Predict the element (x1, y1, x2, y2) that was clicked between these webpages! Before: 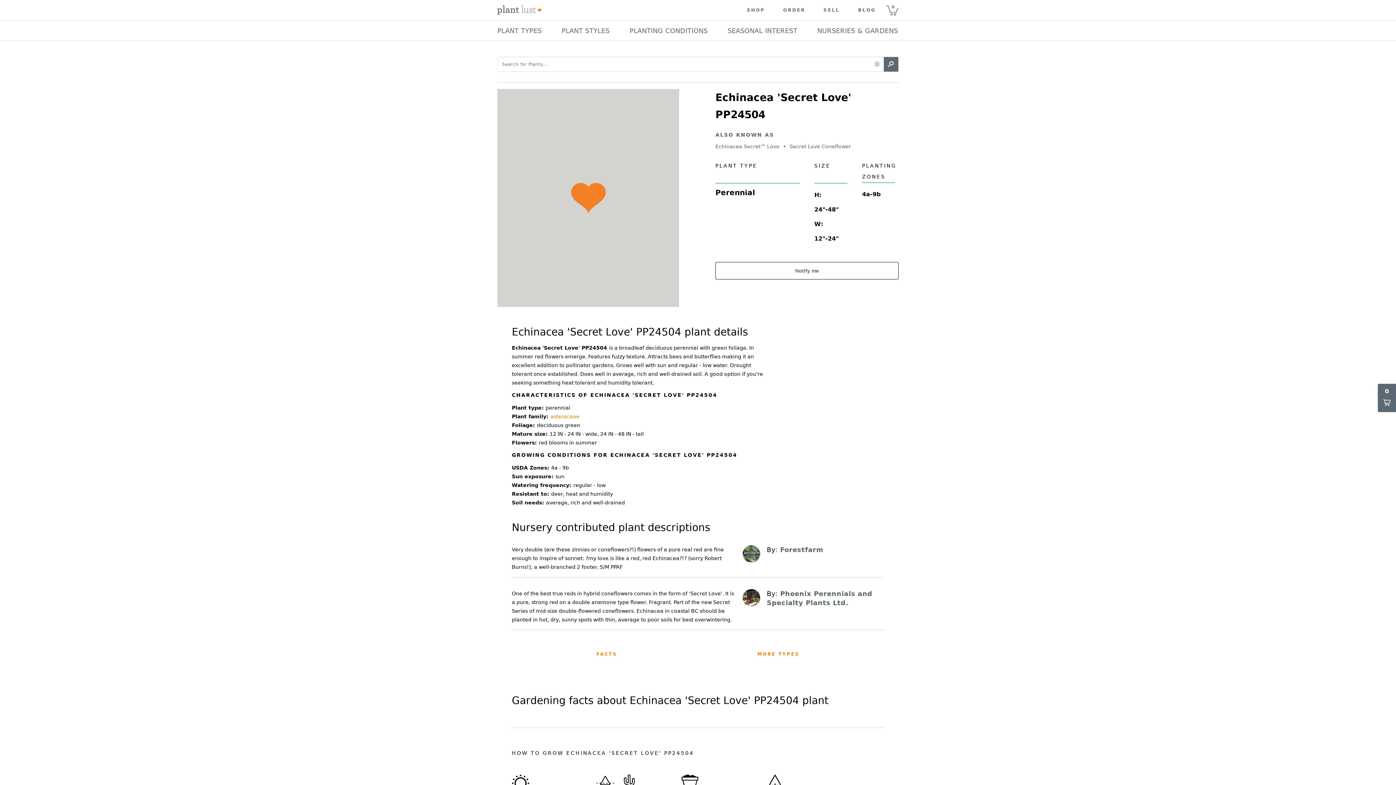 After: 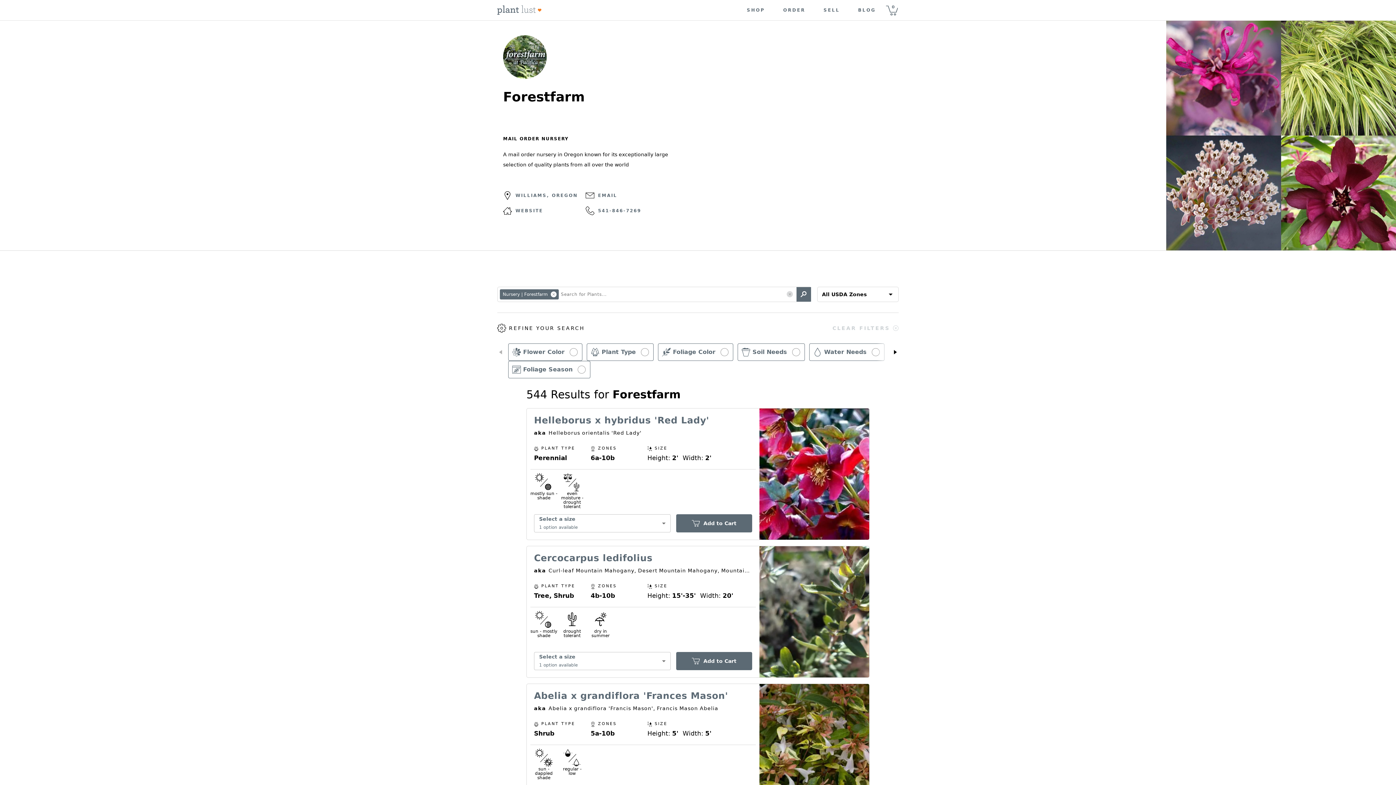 Action: bbox: (742, 545, 767, 571)